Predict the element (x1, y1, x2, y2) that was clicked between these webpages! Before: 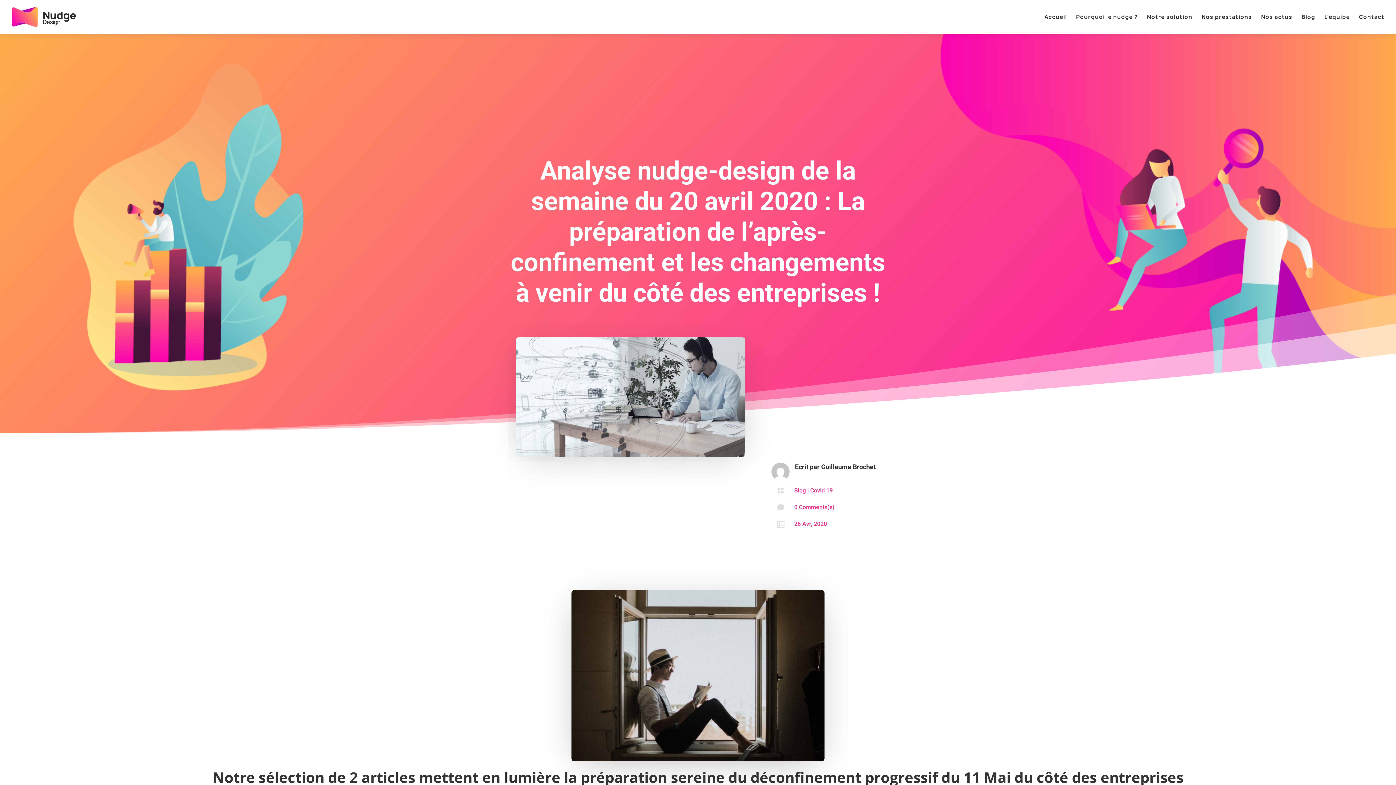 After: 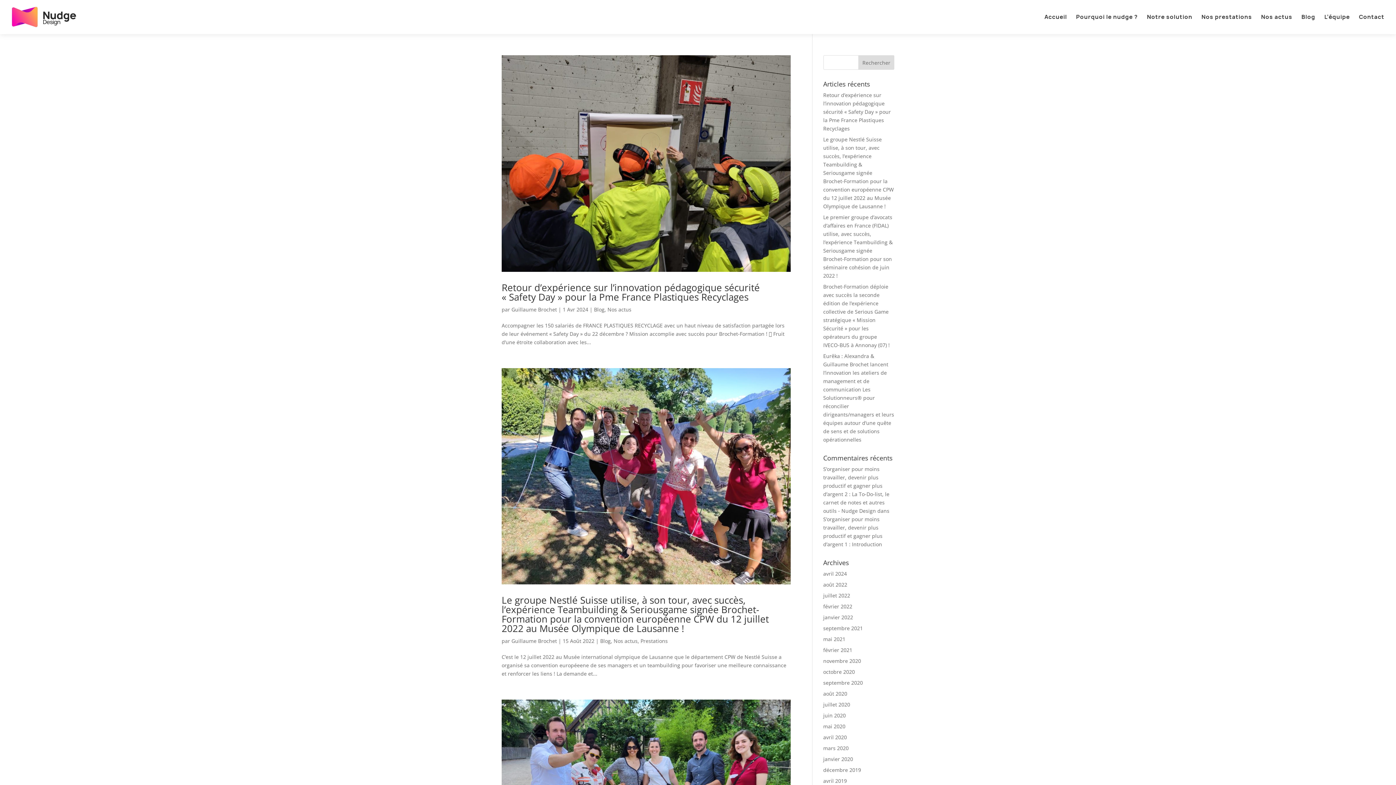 Action: label: Blog bbox: (794, 487, 806, 494)